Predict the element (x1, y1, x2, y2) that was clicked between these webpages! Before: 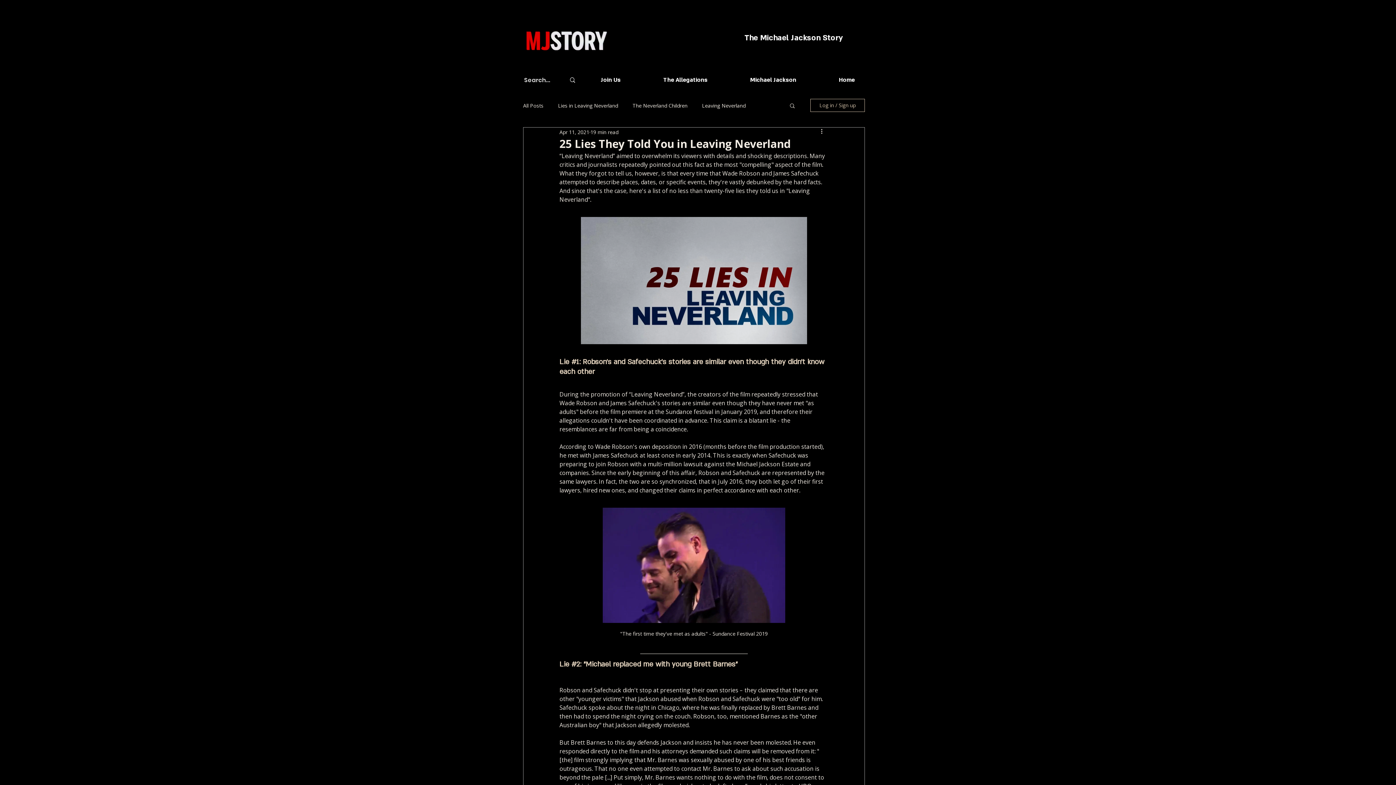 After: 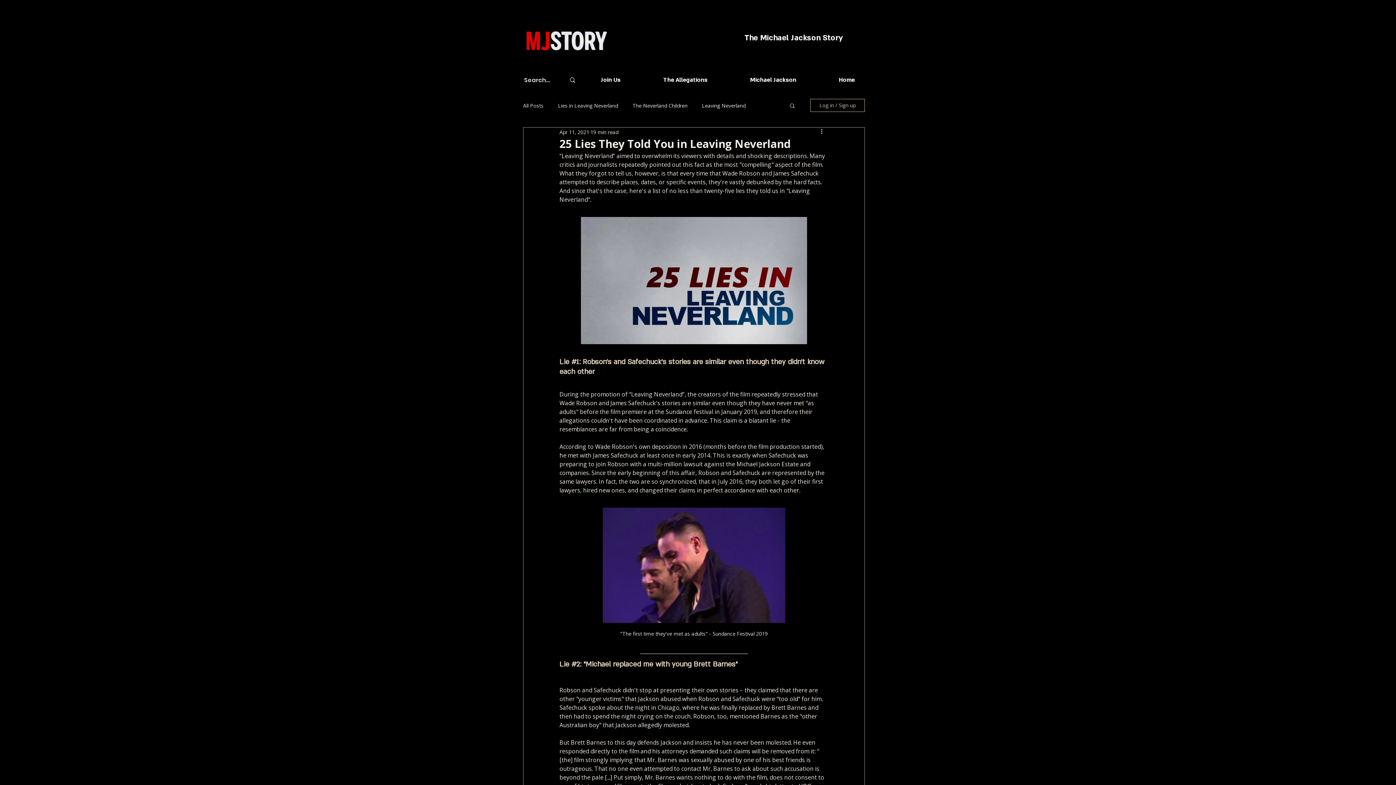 Action: bbox: (579, 70, 642, 90) label: Join Us